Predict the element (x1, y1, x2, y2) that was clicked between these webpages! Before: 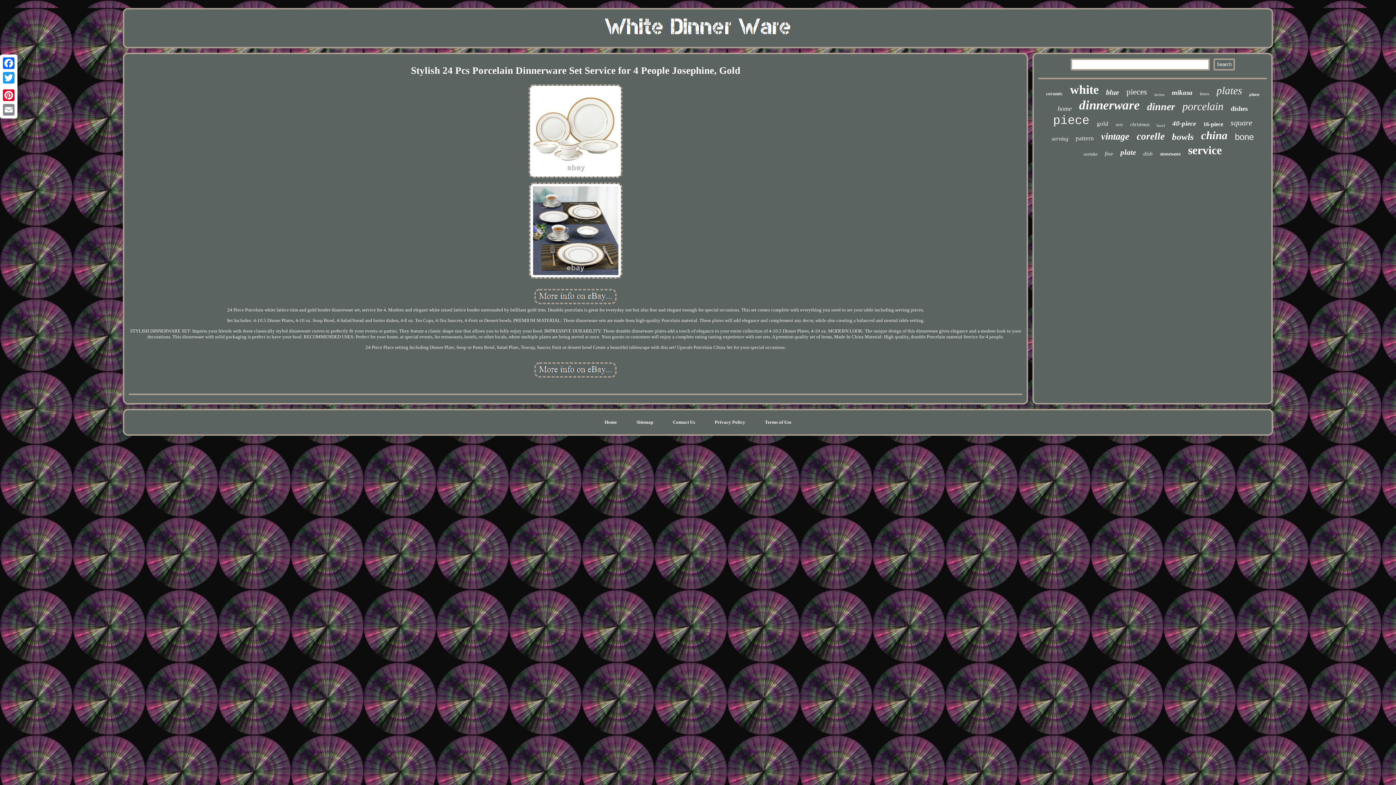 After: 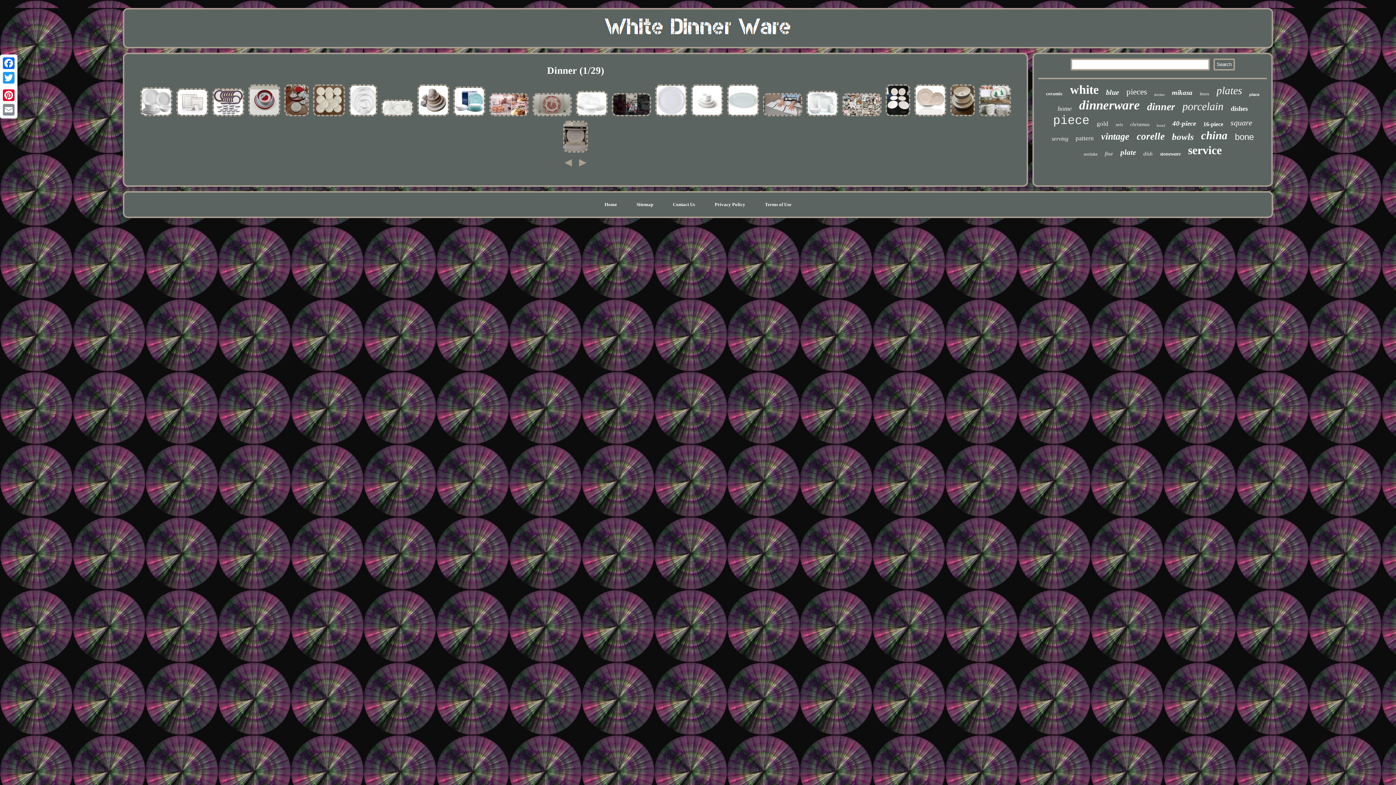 Action: label: dinner bbox: (1147, 101, 1175, 112)